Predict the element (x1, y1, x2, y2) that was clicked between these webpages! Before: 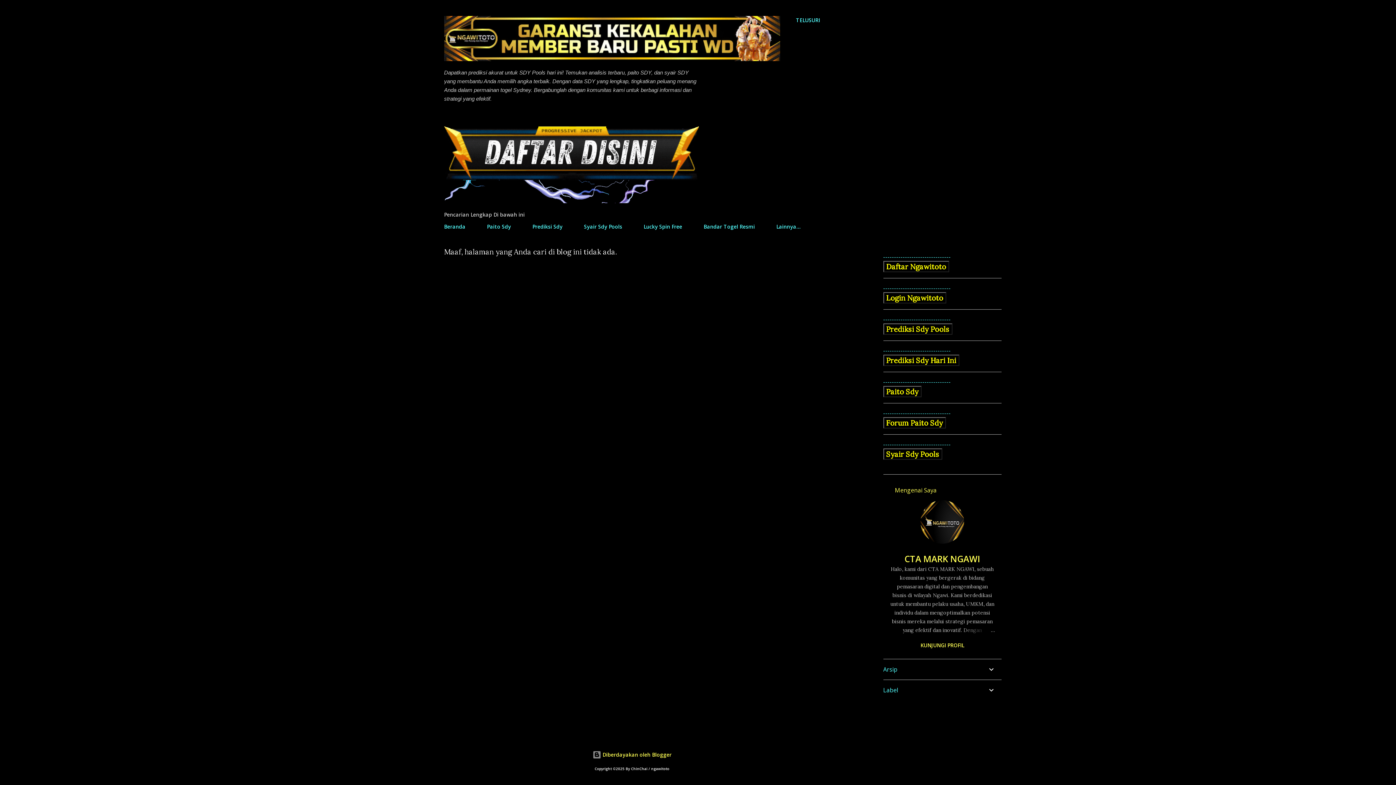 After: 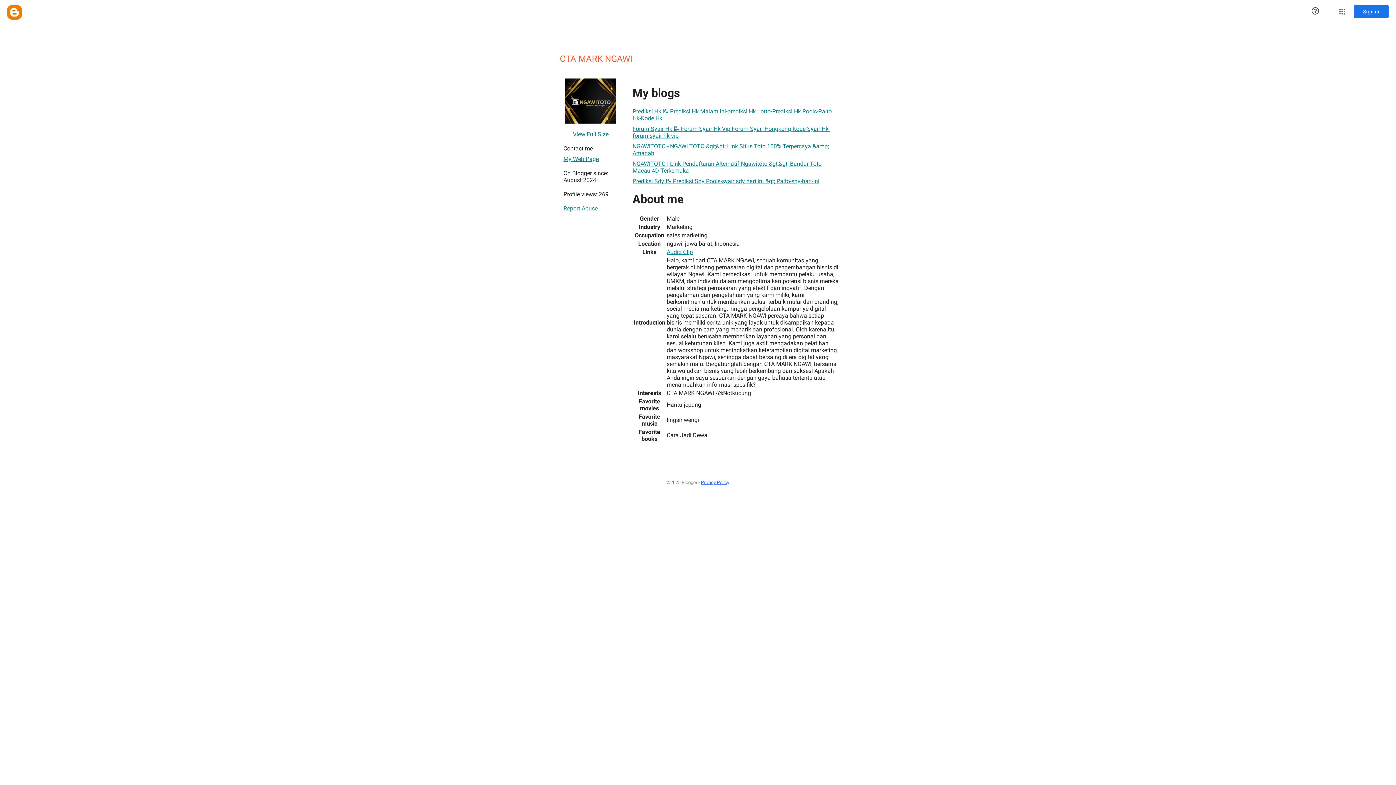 Action: bbox: (883, 642, 1001, 649) label: KUNJUNGI PROFIL